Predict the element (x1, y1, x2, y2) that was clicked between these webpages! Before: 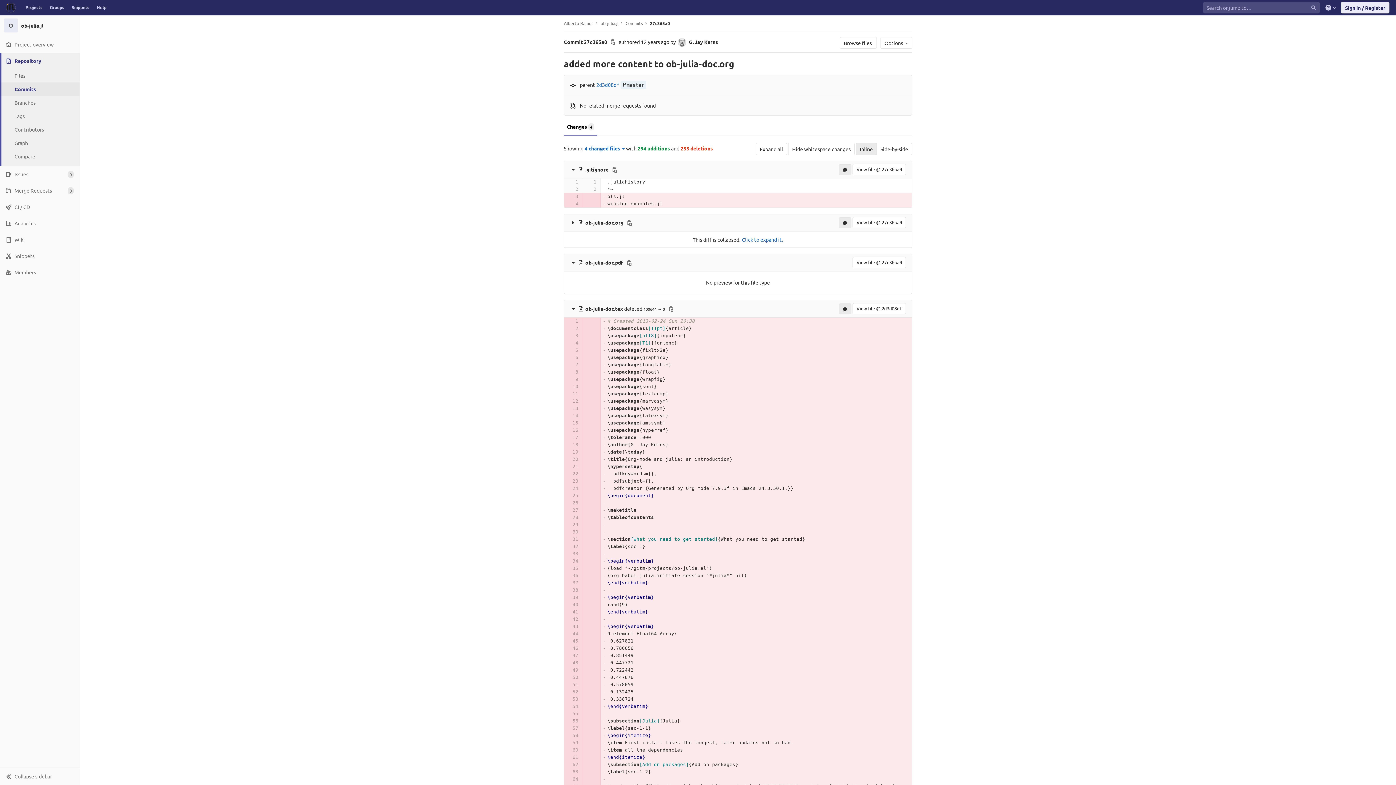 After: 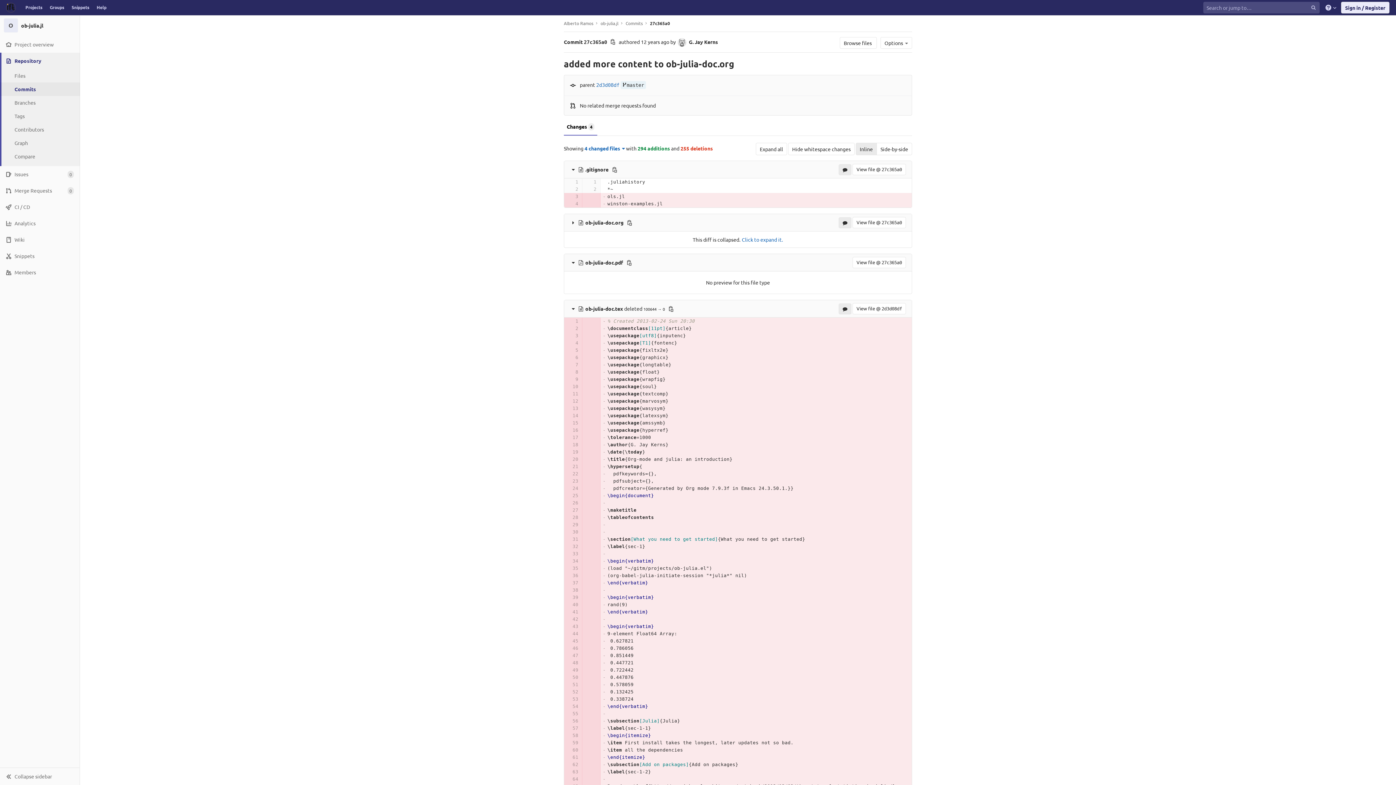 Action: bbox: (677, 38, 688, 45)